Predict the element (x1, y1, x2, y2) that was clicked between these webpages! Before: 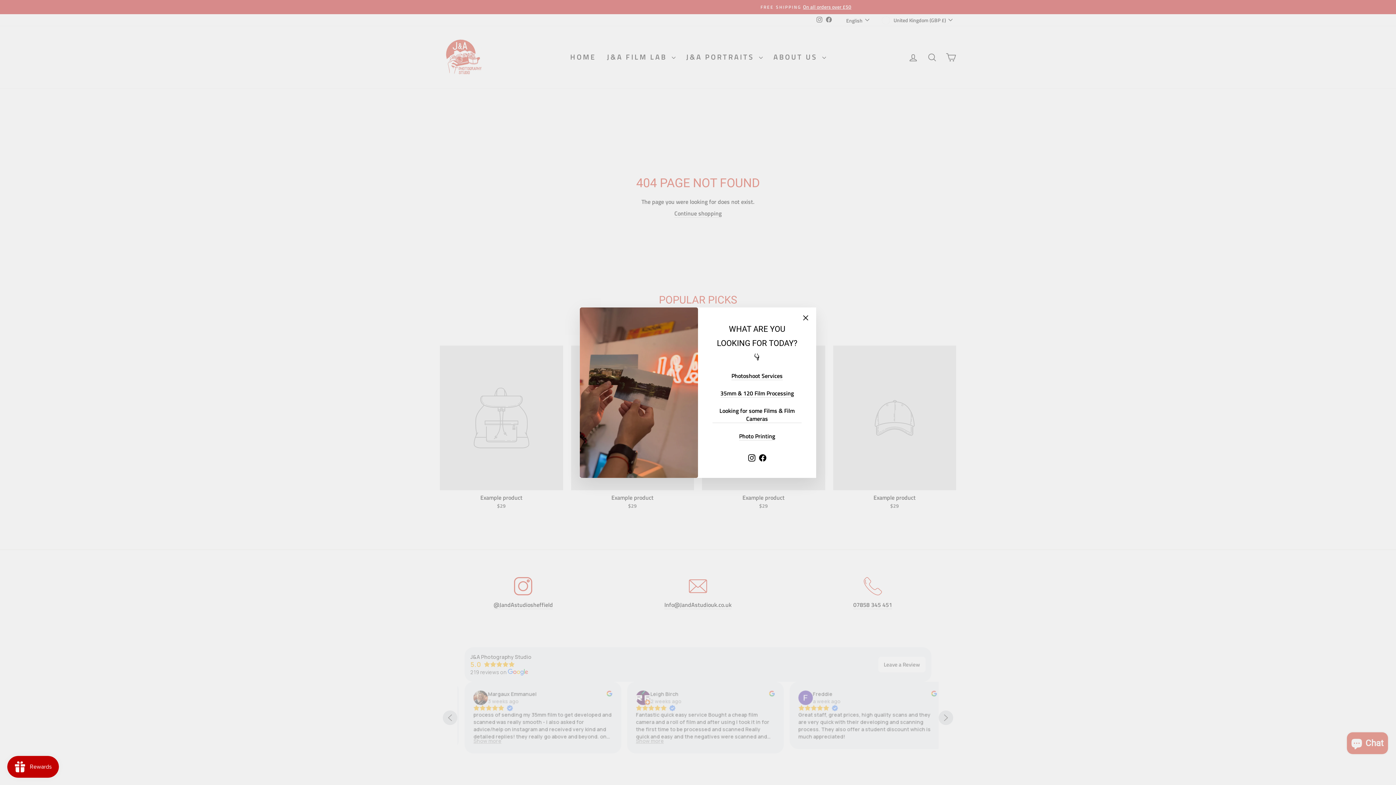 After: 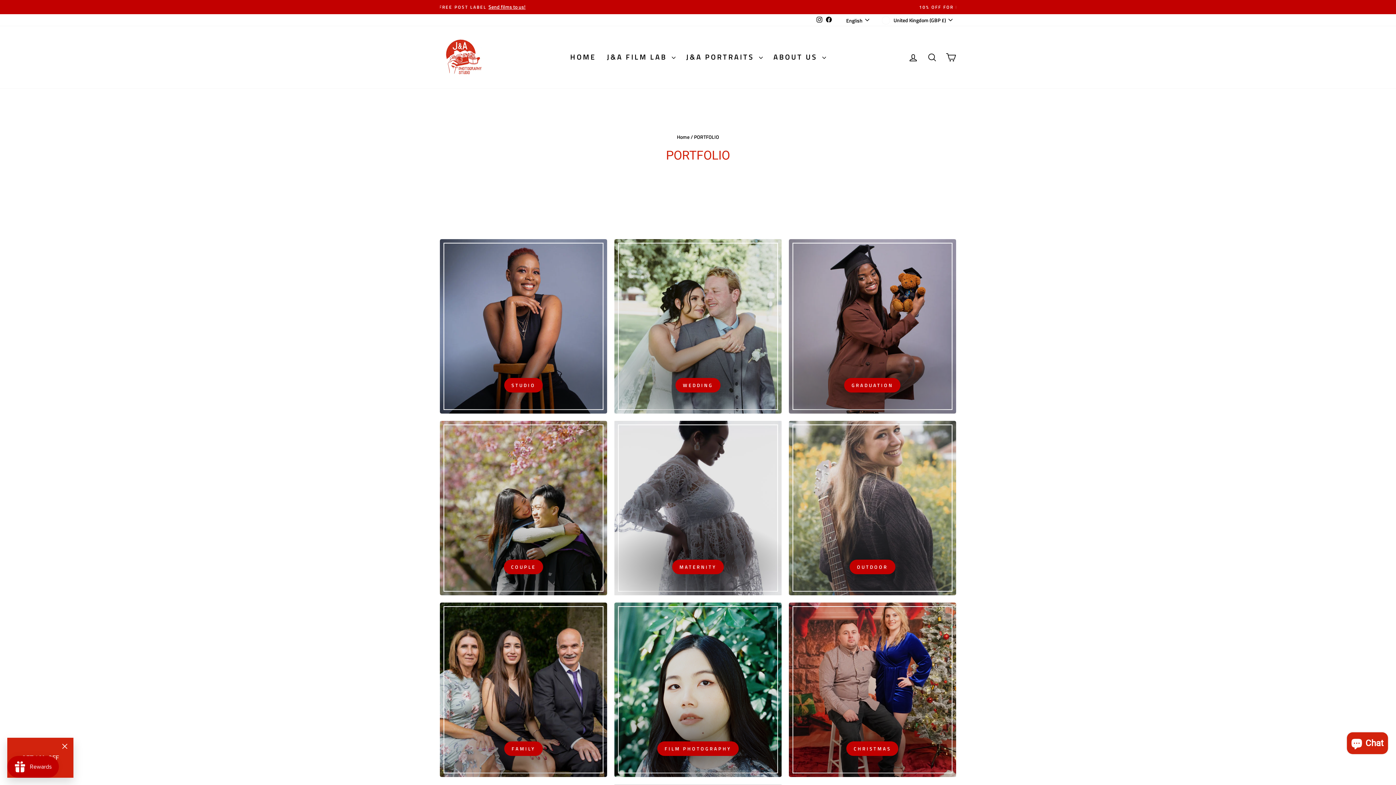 Action: label: Photoshoot Services bbox: (731, 371, 782, 380)